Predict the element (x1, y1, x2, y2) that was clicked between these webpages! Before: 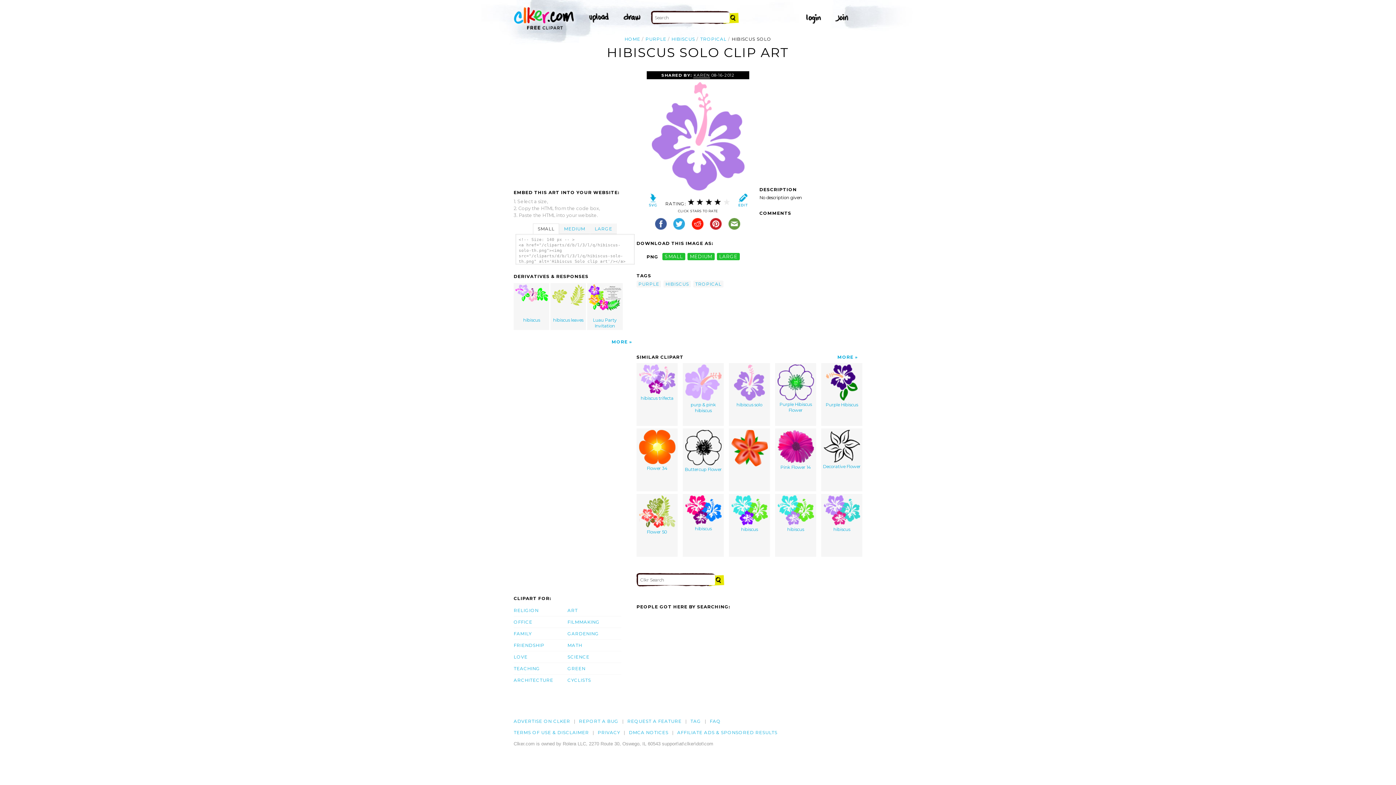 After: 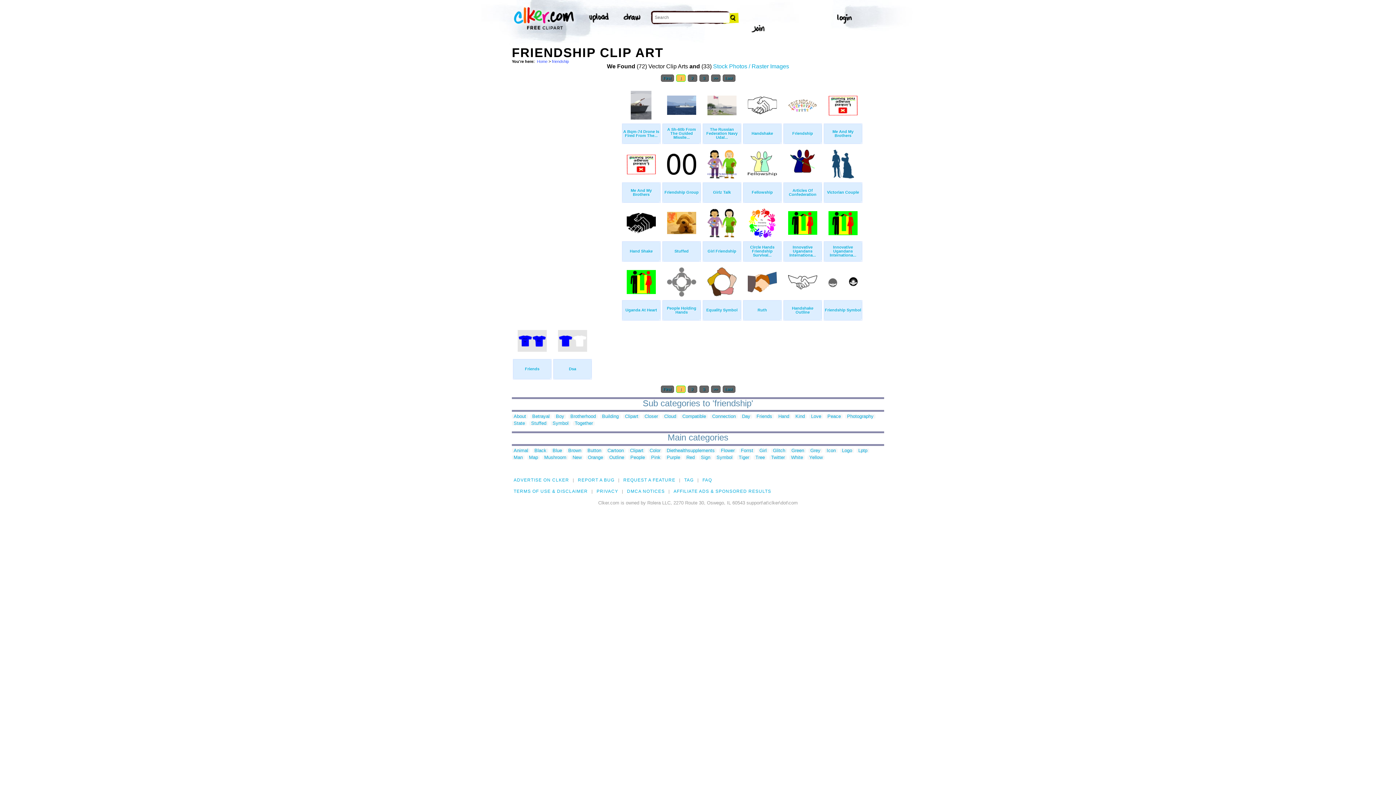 Action: bbox: (513, 640, 567, 651) label: FRIENDSHIP